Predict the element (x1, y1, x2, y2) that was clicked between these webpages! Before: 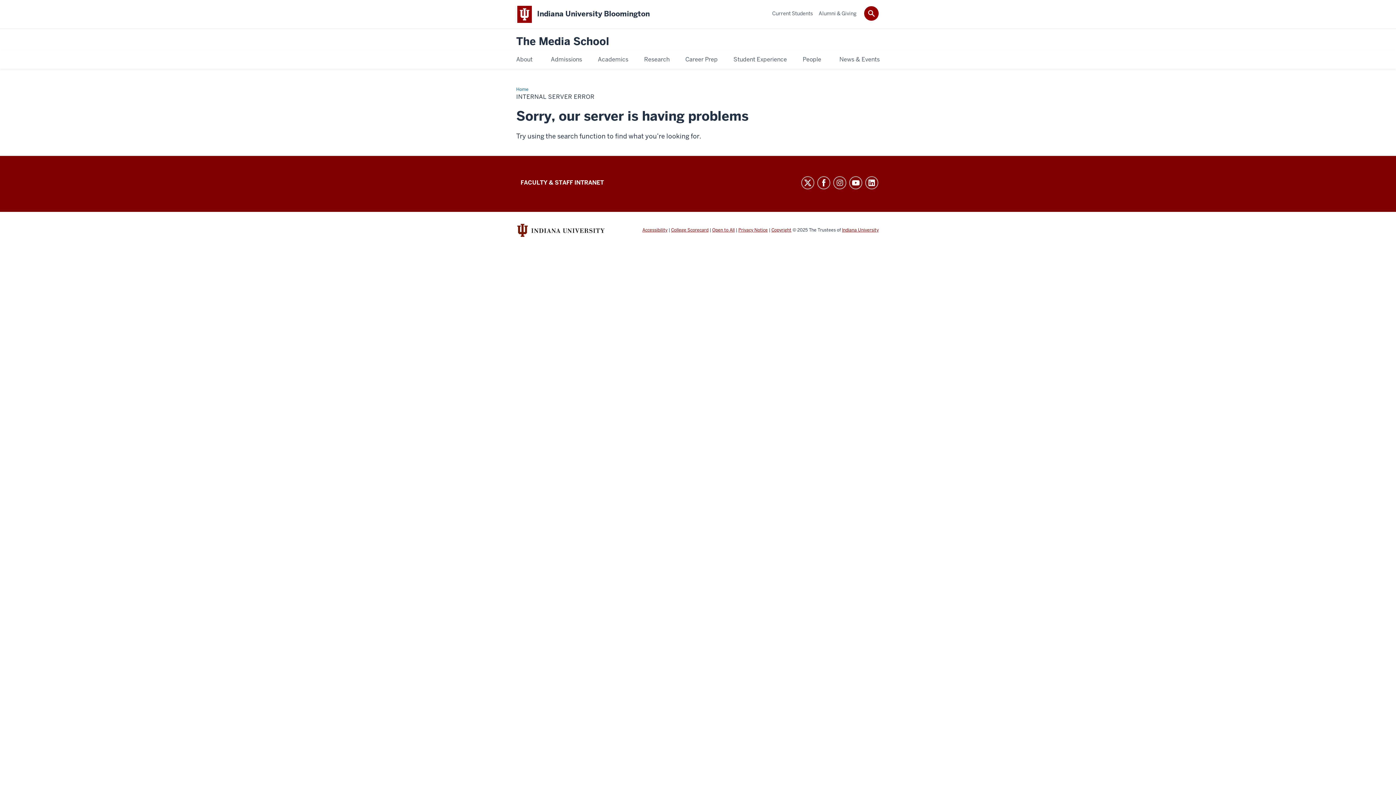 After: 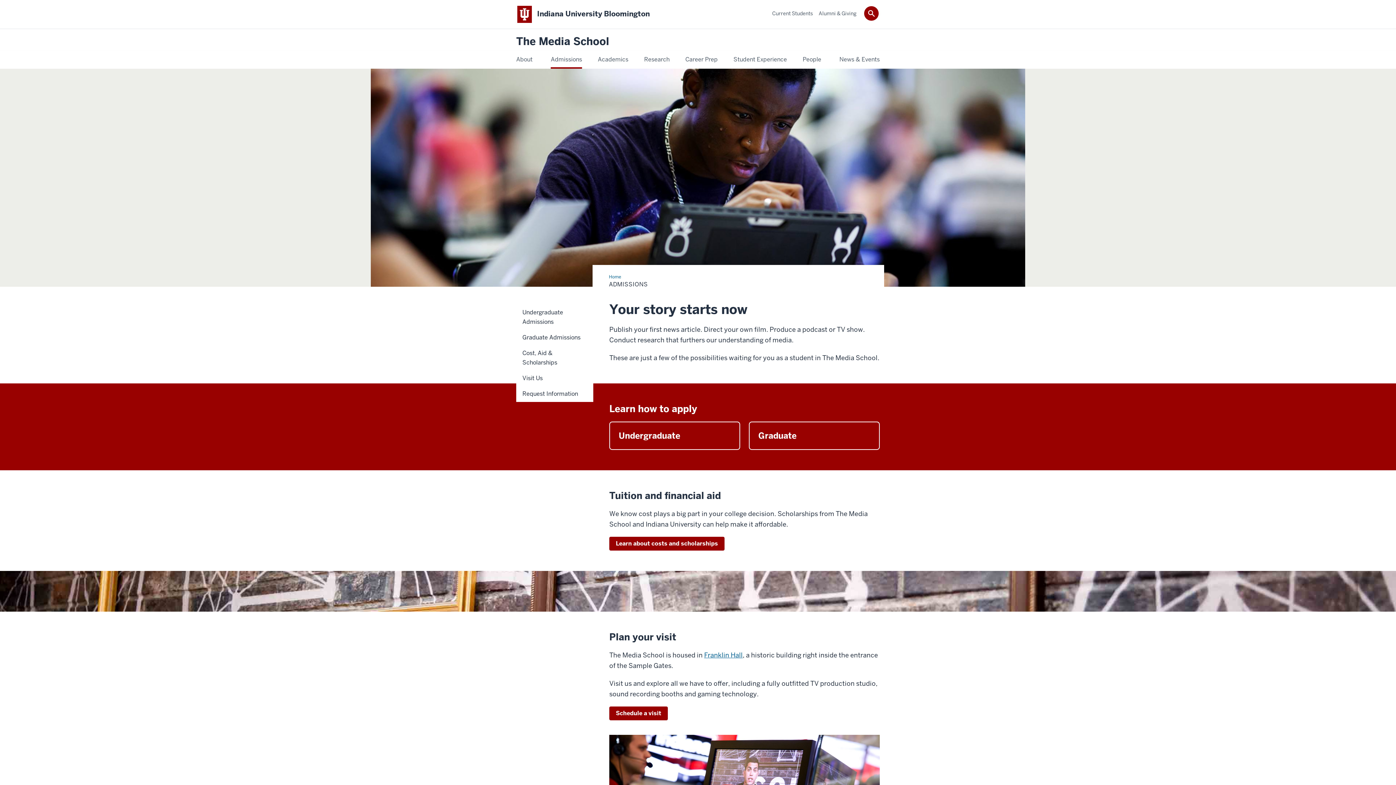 Action: label: Admissions bbox: (550, 54, 582, 64)